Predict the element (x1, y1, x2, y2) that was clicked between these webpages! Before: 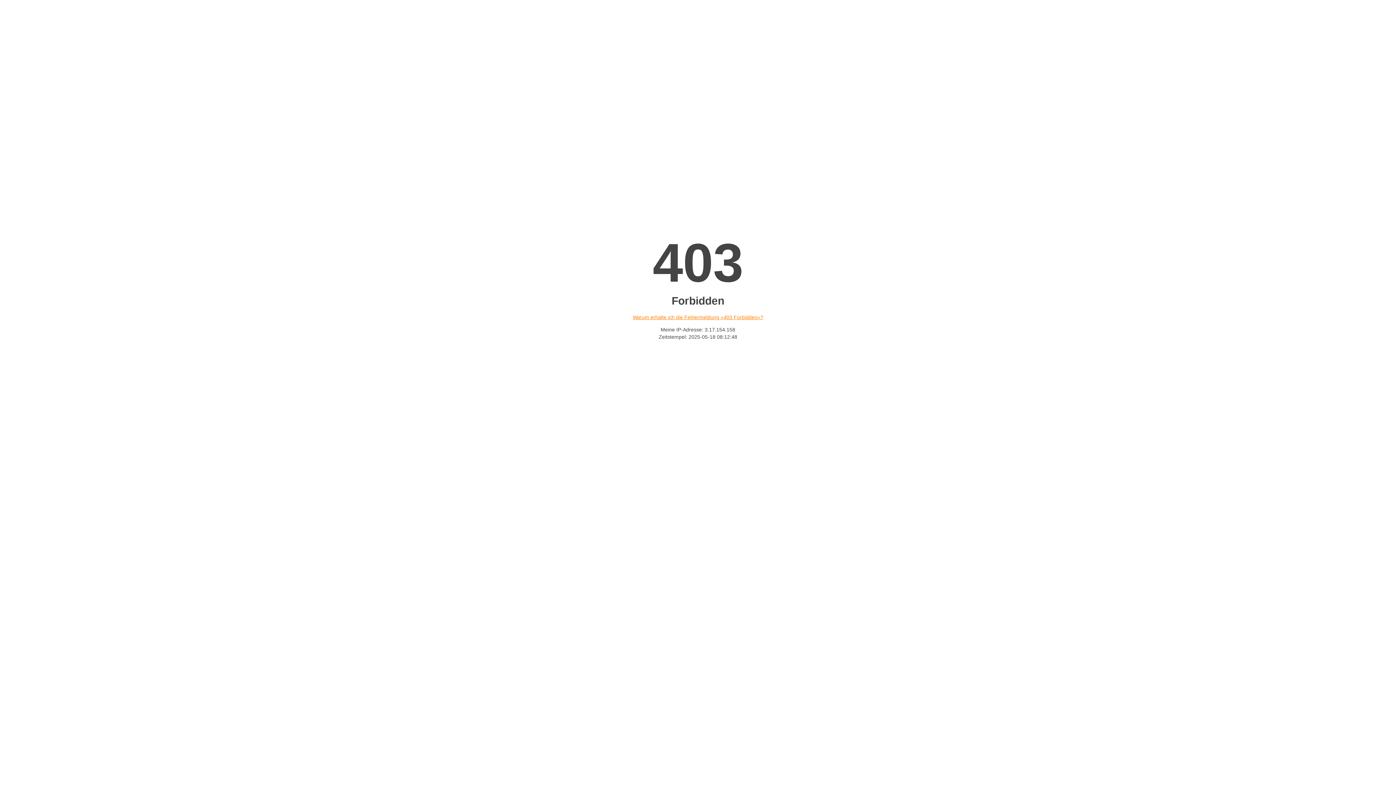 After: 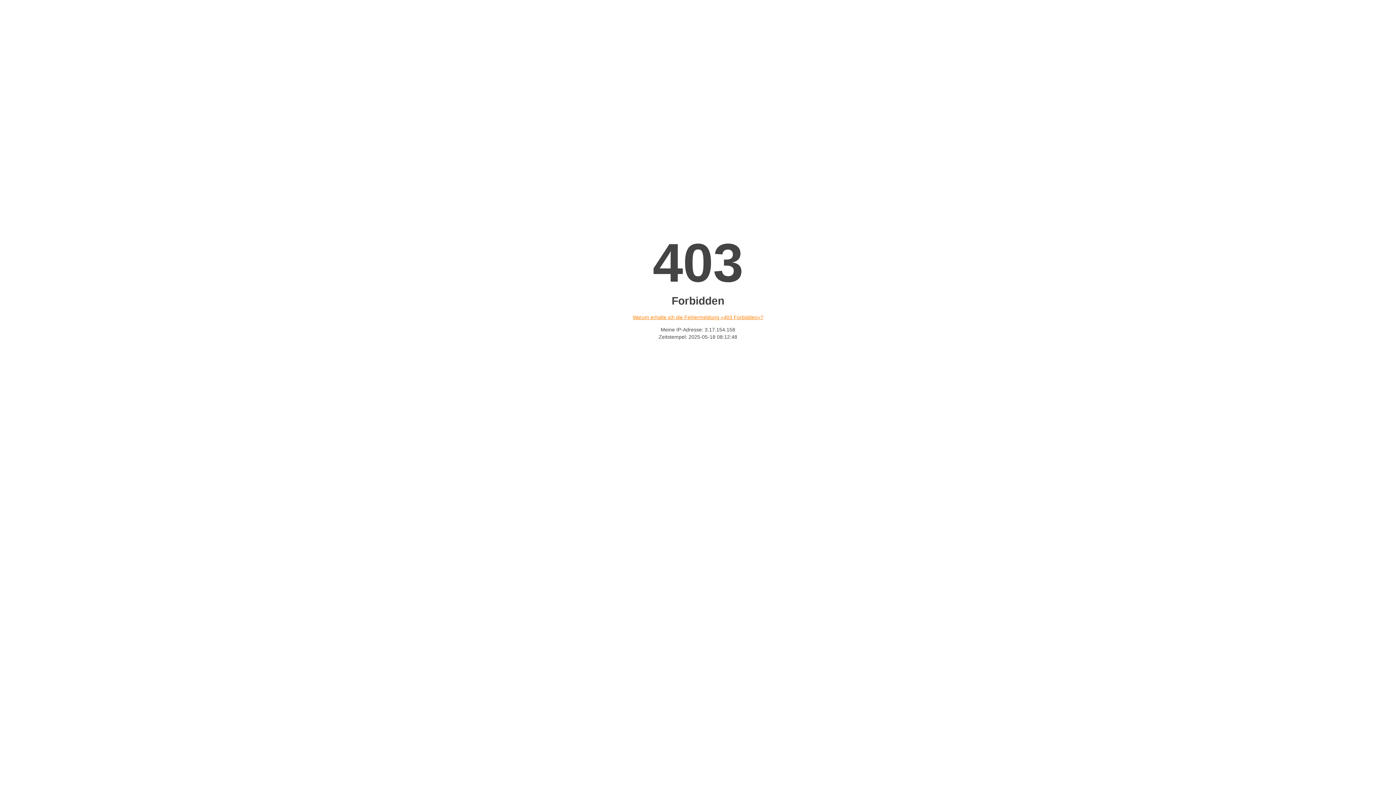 Action: bbox: (632, 314, 763, 320) label: Warum erhalte ich die Fehlermeldung «403 Forbidden»?